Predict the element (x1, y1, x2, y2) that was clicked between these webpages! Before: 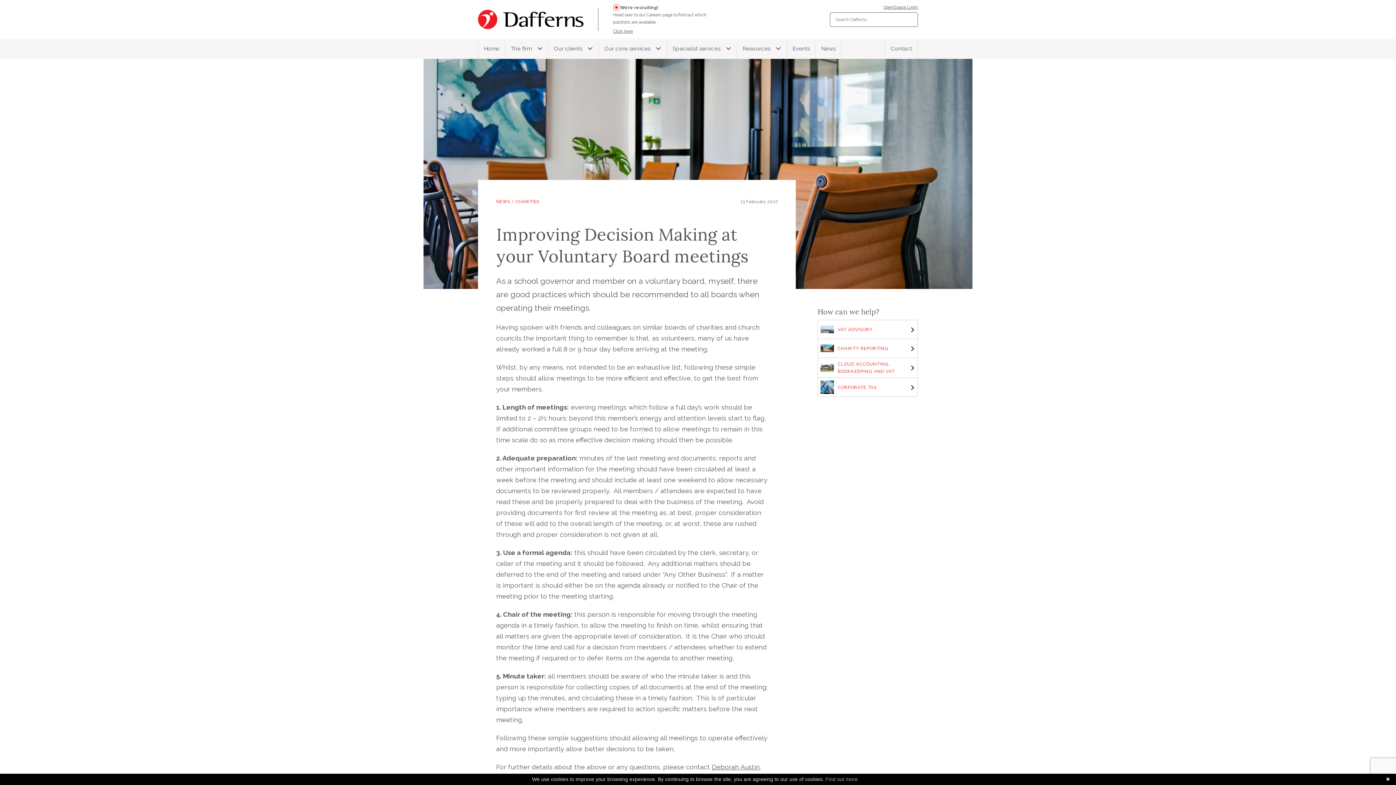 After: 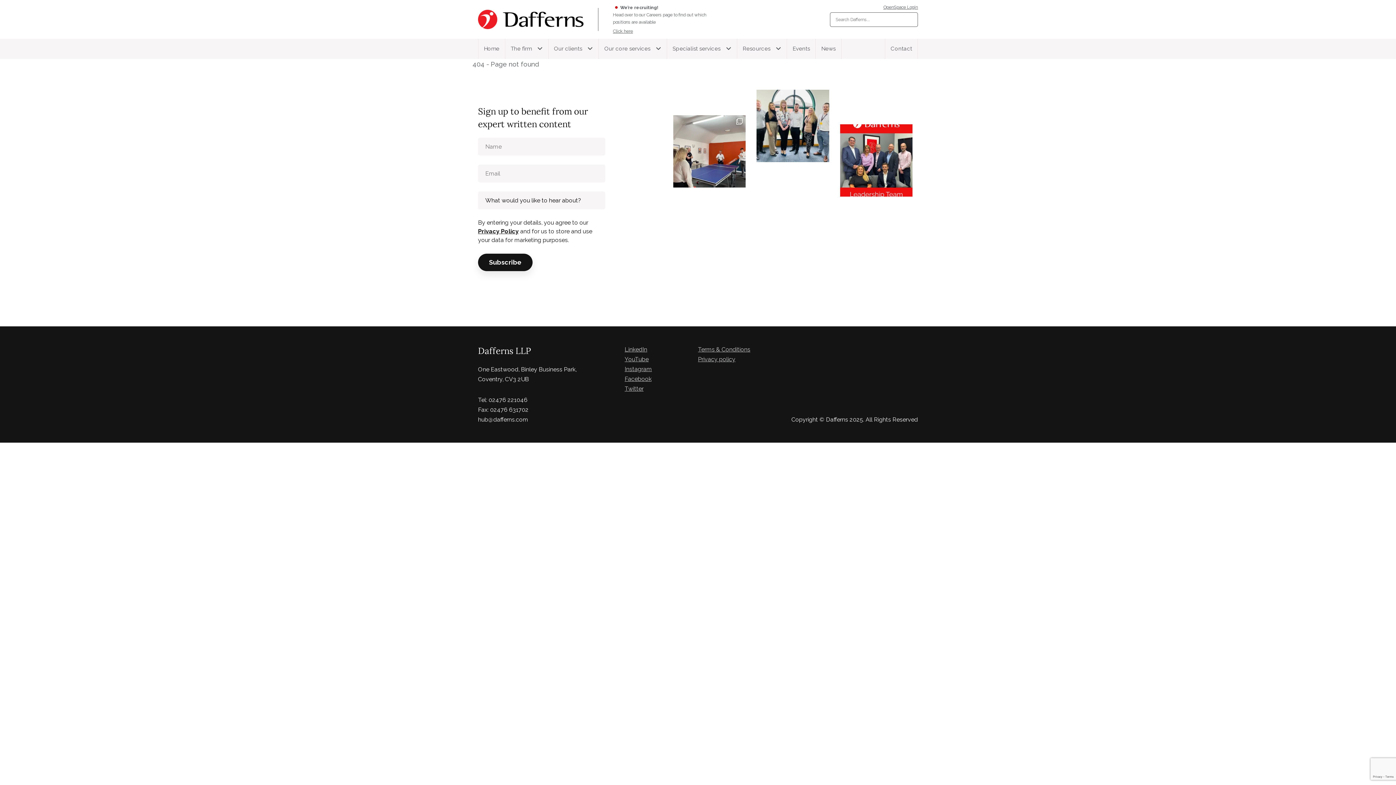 Action: bbox: (712, 763, 760, 771) label: Deborah Austin